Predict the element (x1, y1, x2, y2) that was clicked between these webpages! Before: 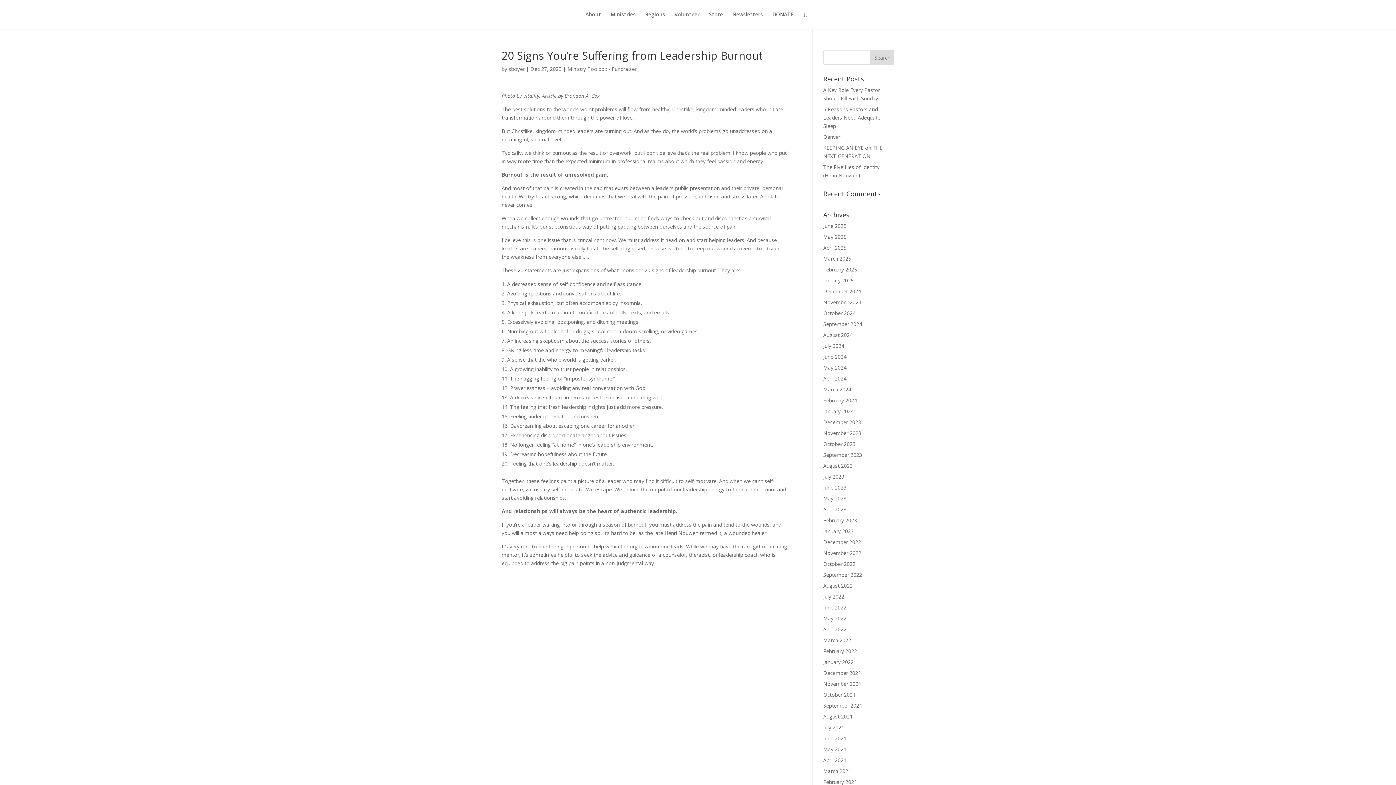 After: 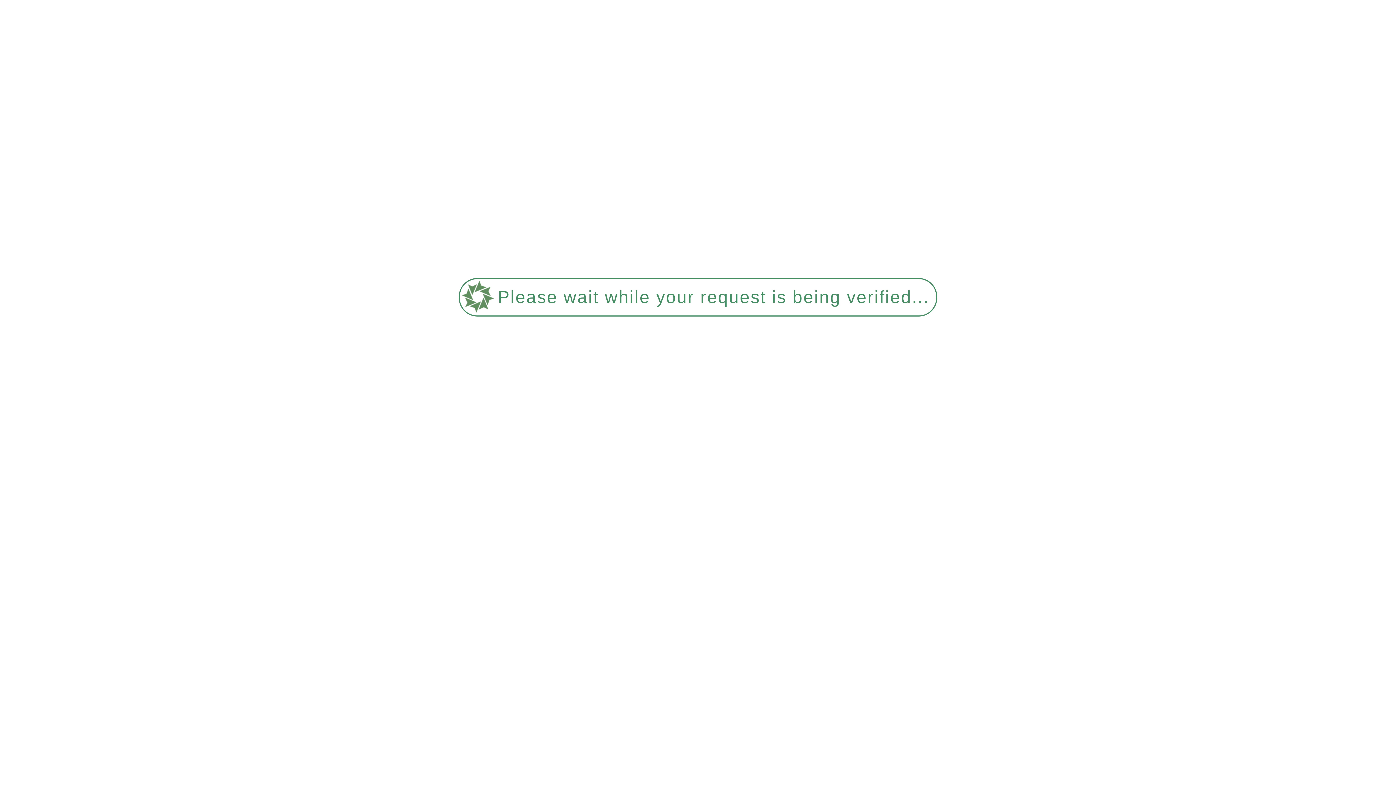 Action: bbox: (823, 549, 861, 556) label: November 2022